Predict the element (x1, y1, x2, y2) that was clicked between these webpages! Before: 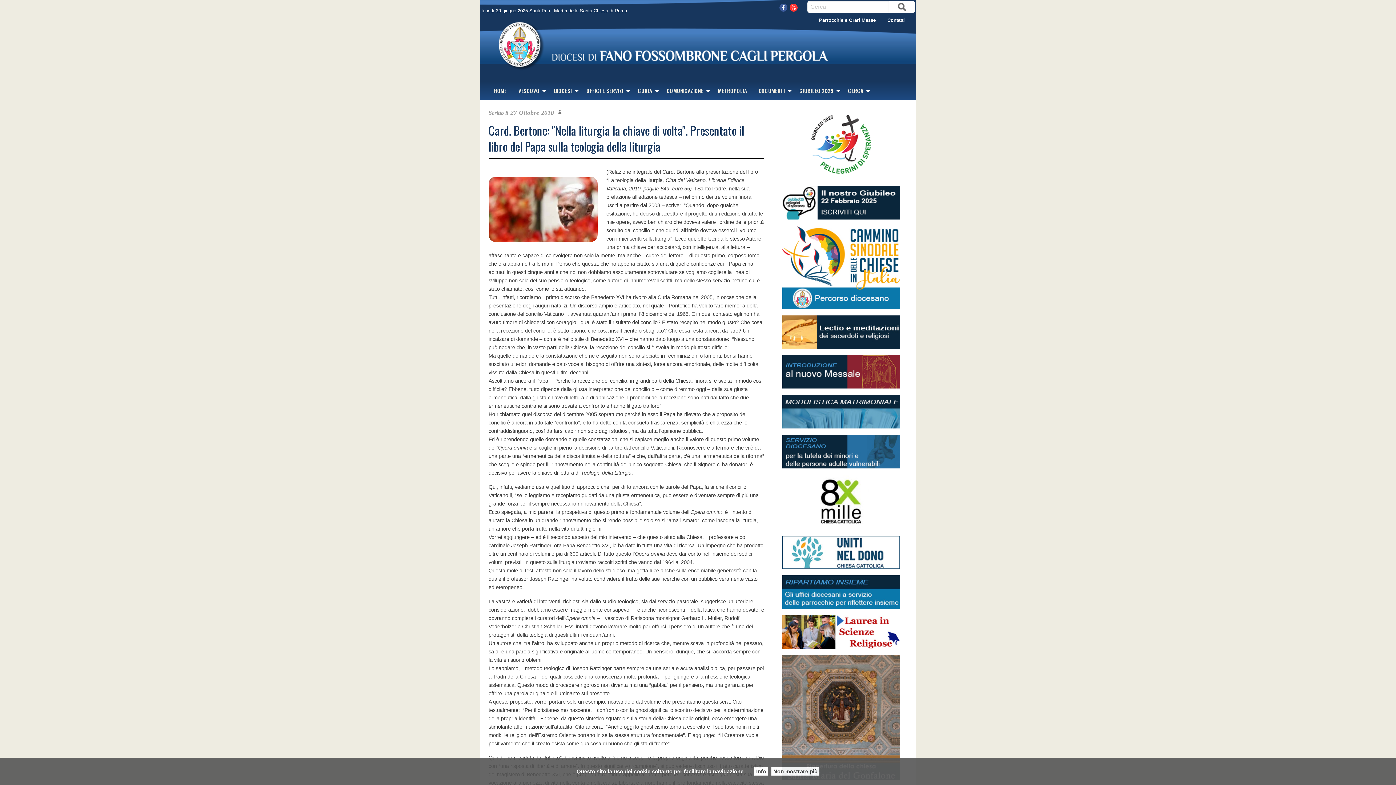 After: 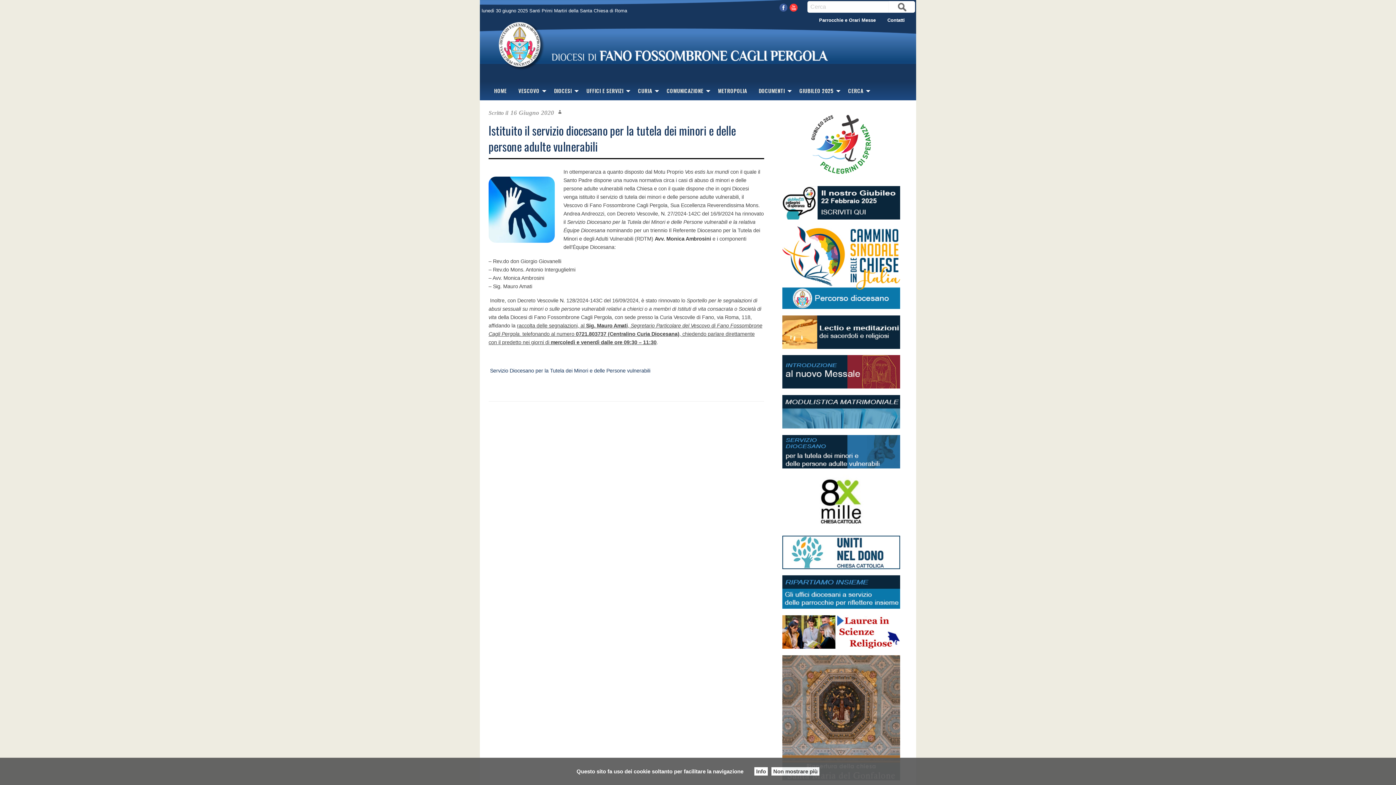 Action: bbox: (782, 435, 900, 468)